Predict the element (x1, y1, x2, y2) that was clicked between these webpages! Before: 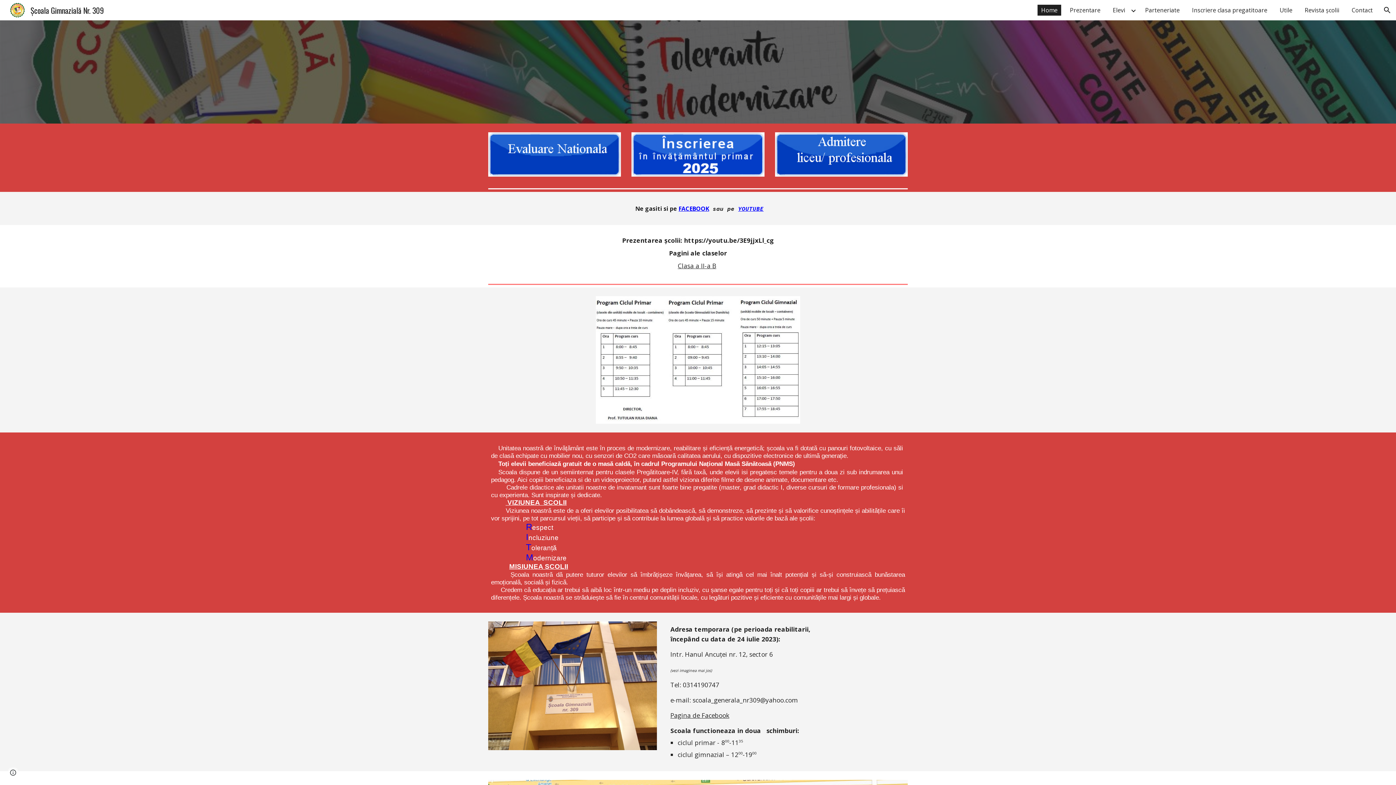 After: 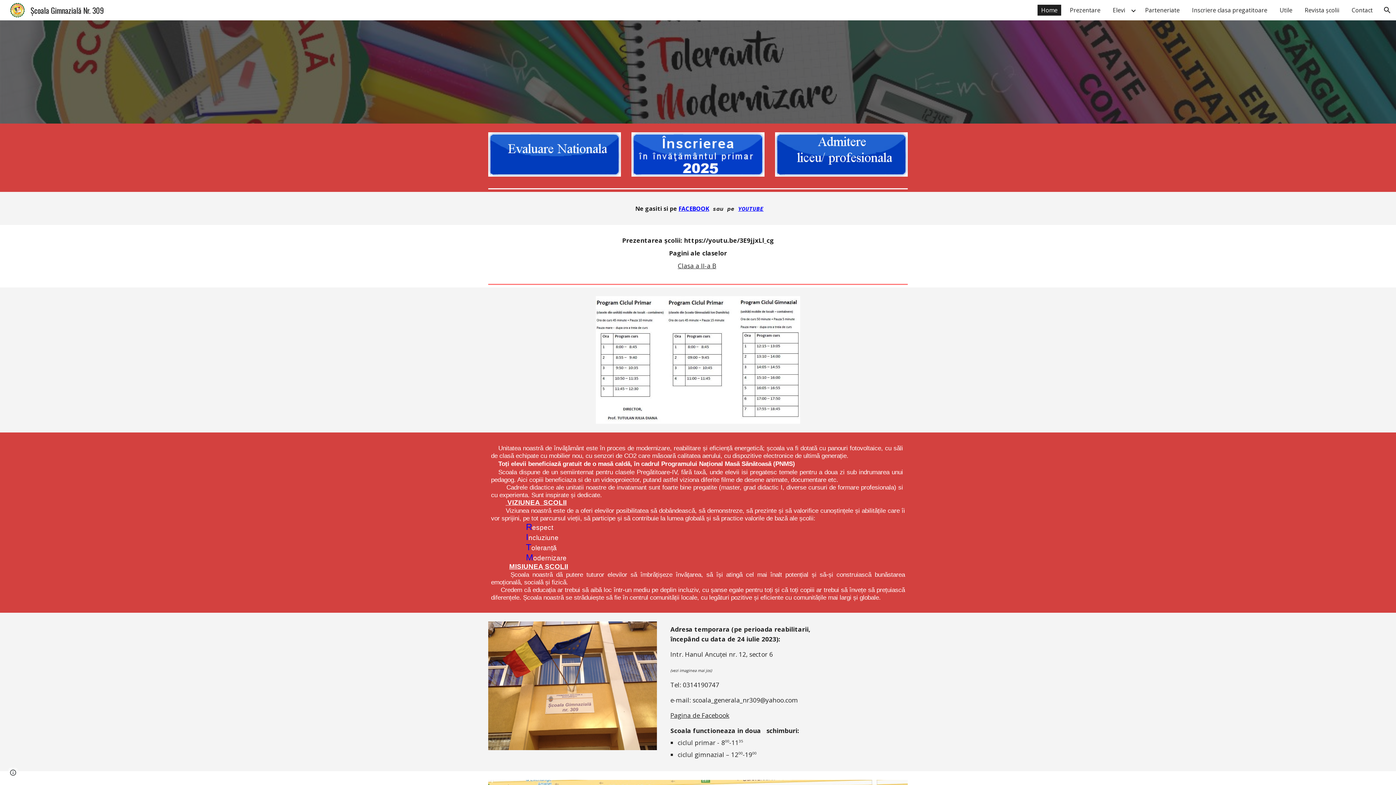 Action: label: Școala Gimnazială Nr. 309 bbox: (5, 3, 108, 14)